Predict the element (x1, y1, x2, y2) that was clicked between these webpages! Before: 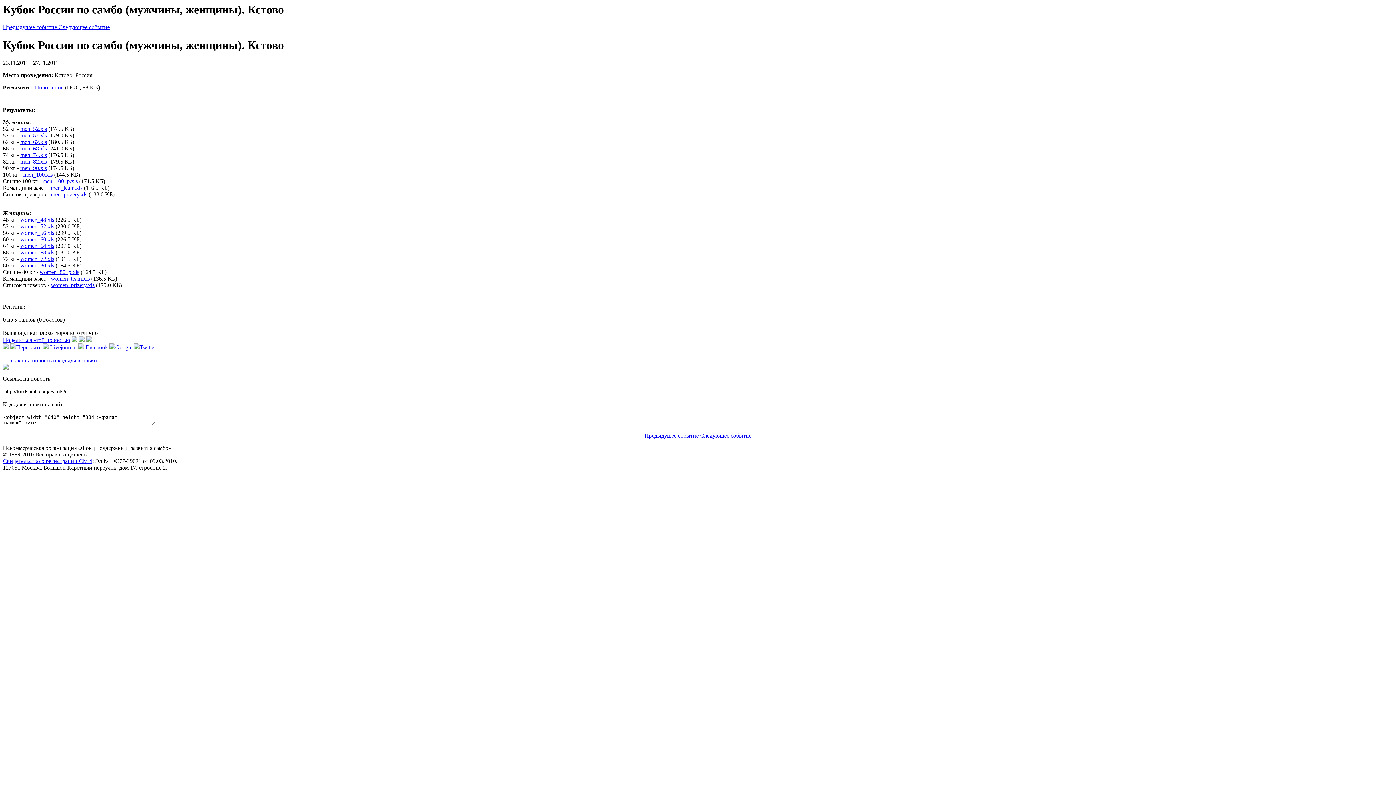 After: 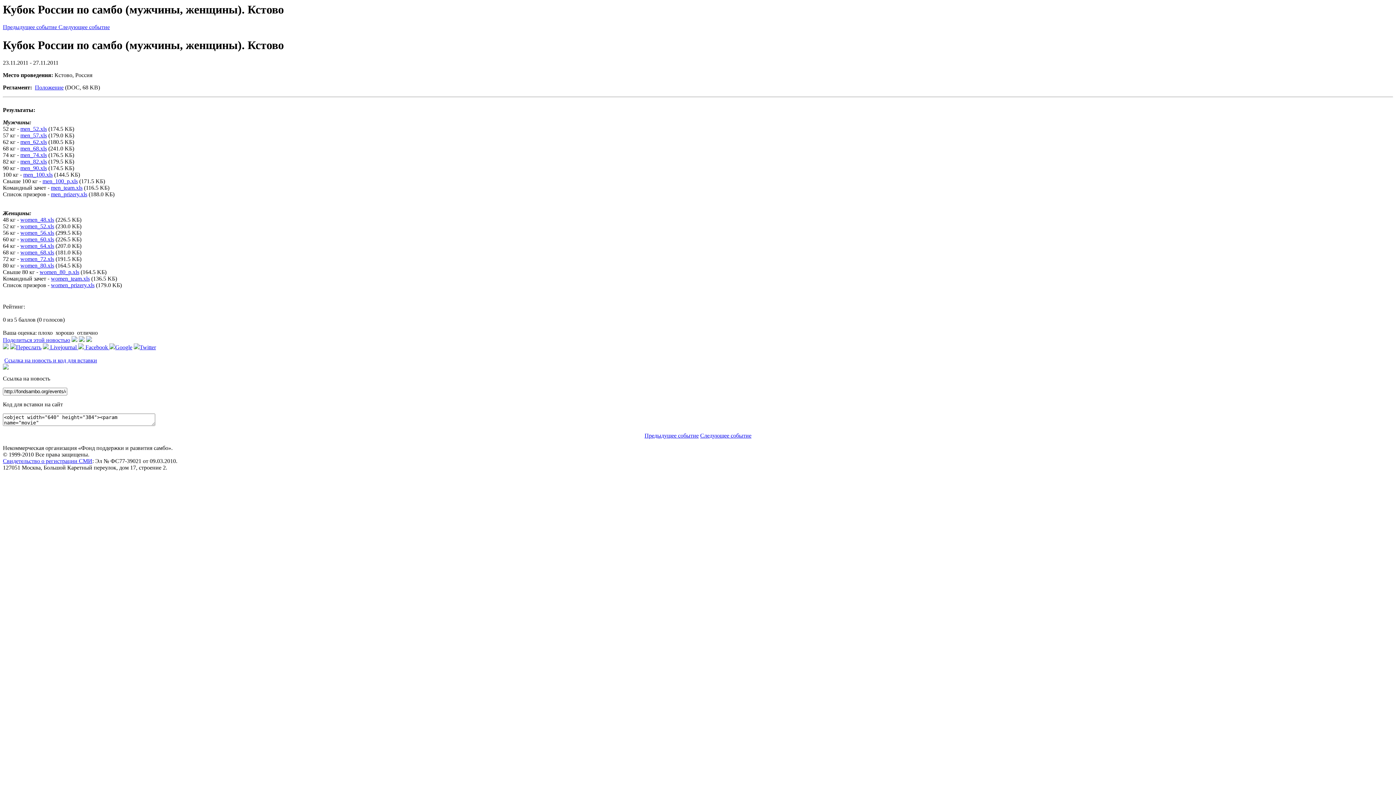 Action: label: men_74.xls bbox: (20, 152, 46, 158)